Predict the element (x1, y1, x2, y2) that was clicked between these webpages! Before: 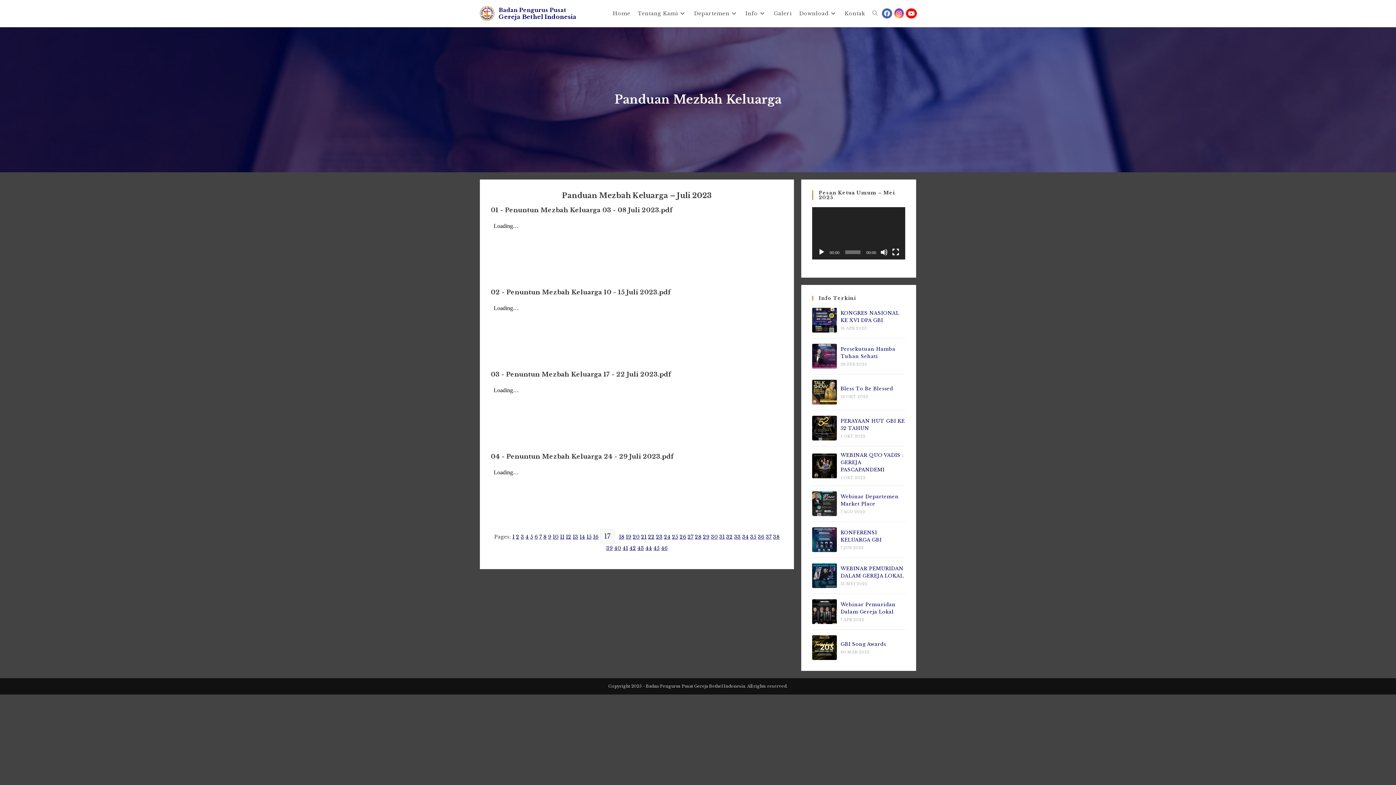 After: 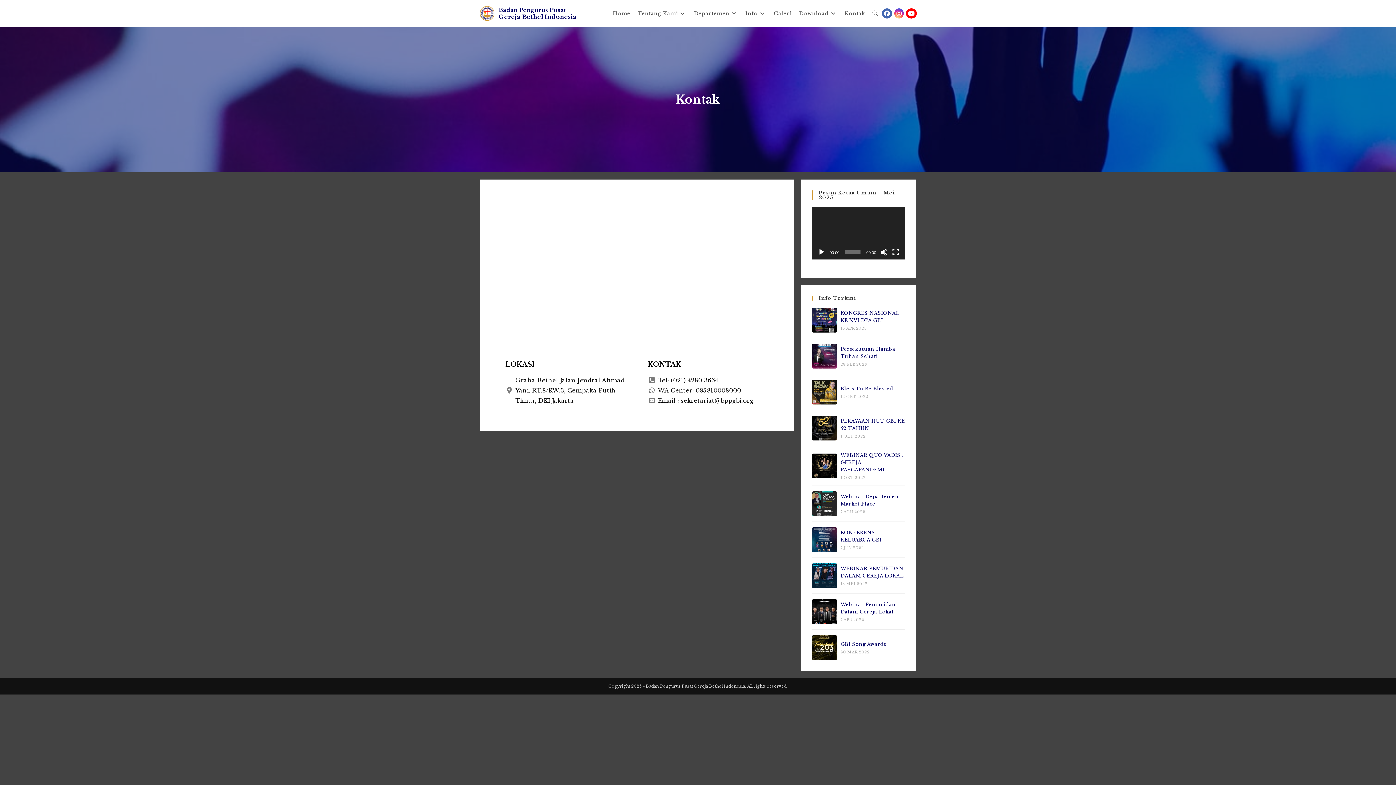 Action: bbox: (841, 0, 869, 26) label: Kontak